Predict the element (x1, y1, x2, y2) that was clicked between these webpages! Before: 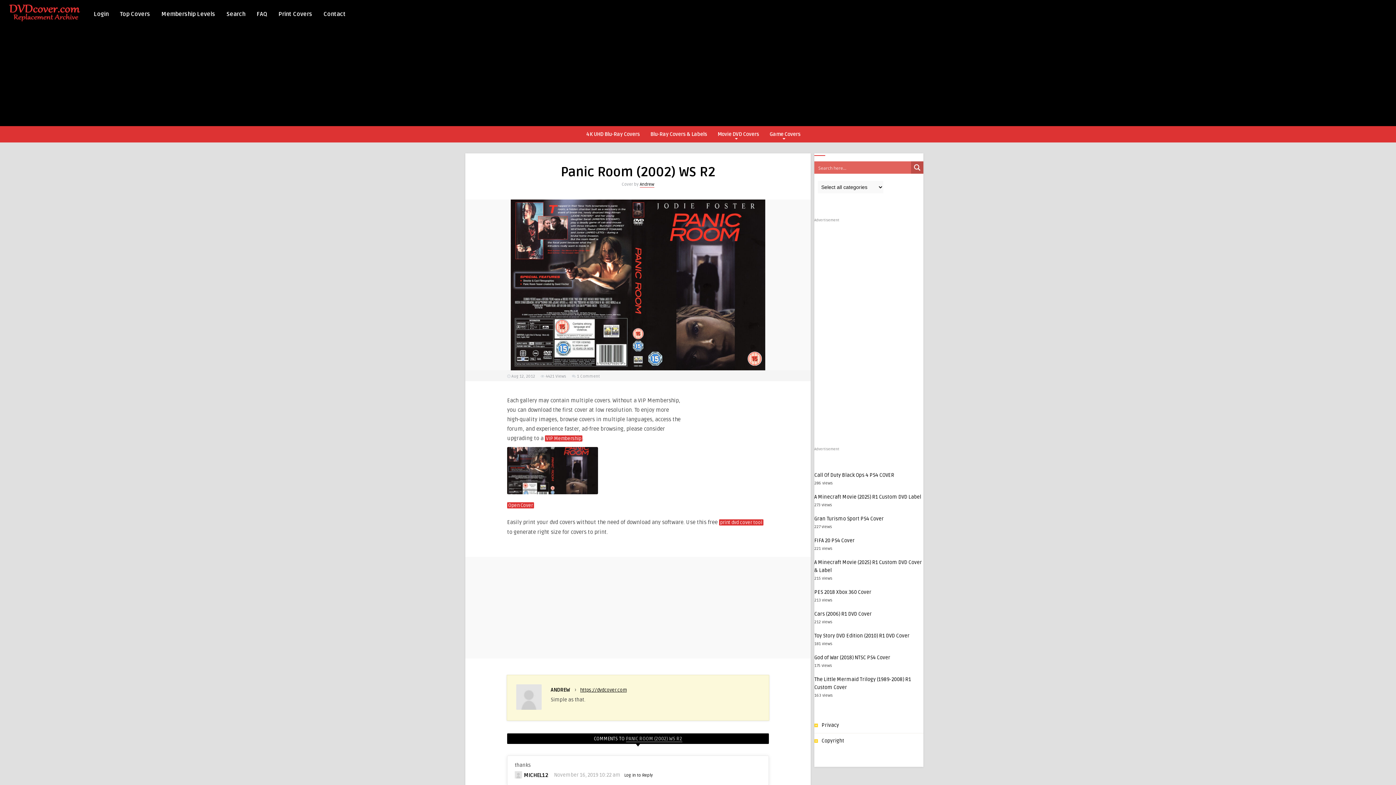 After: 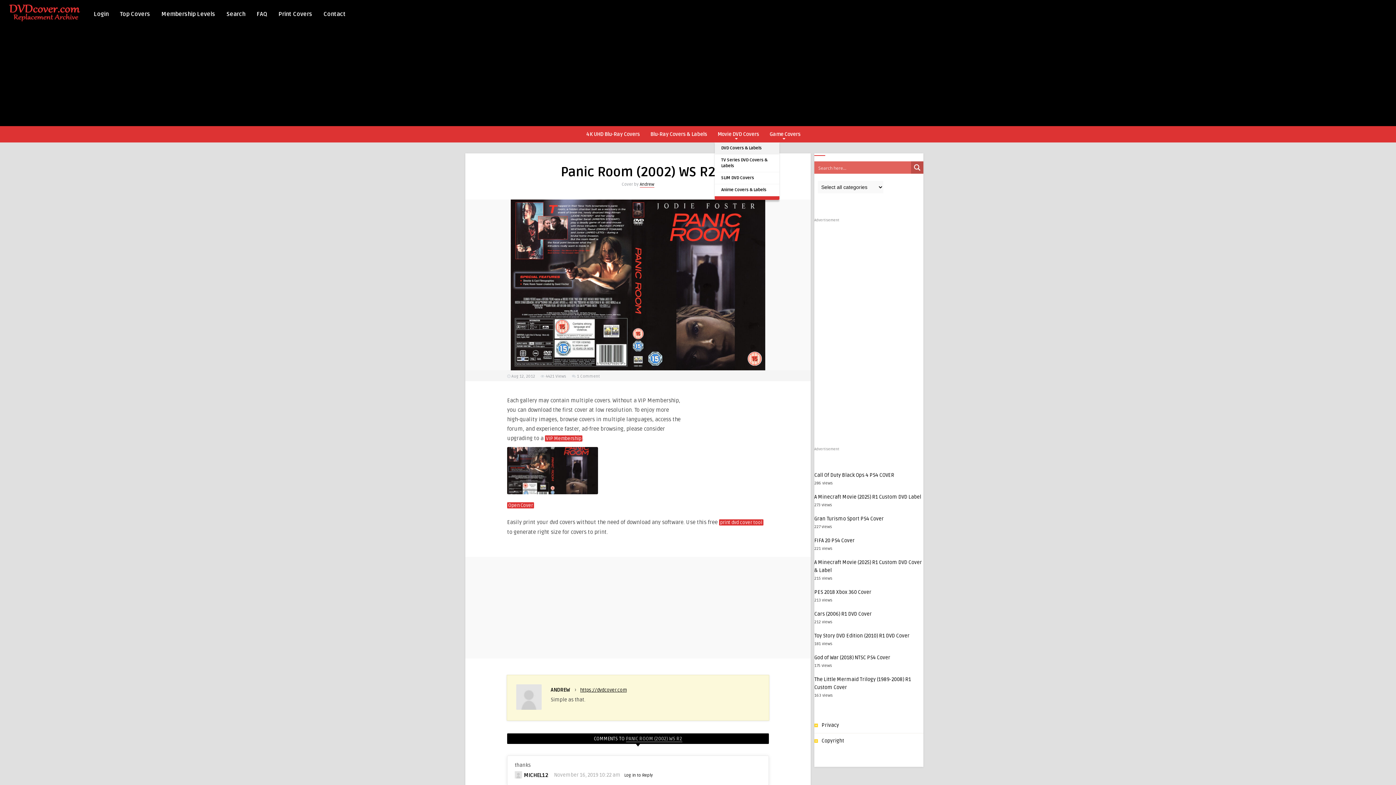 Action: label: Movie DVD Covers bbox: (714, 126, 762, 141)